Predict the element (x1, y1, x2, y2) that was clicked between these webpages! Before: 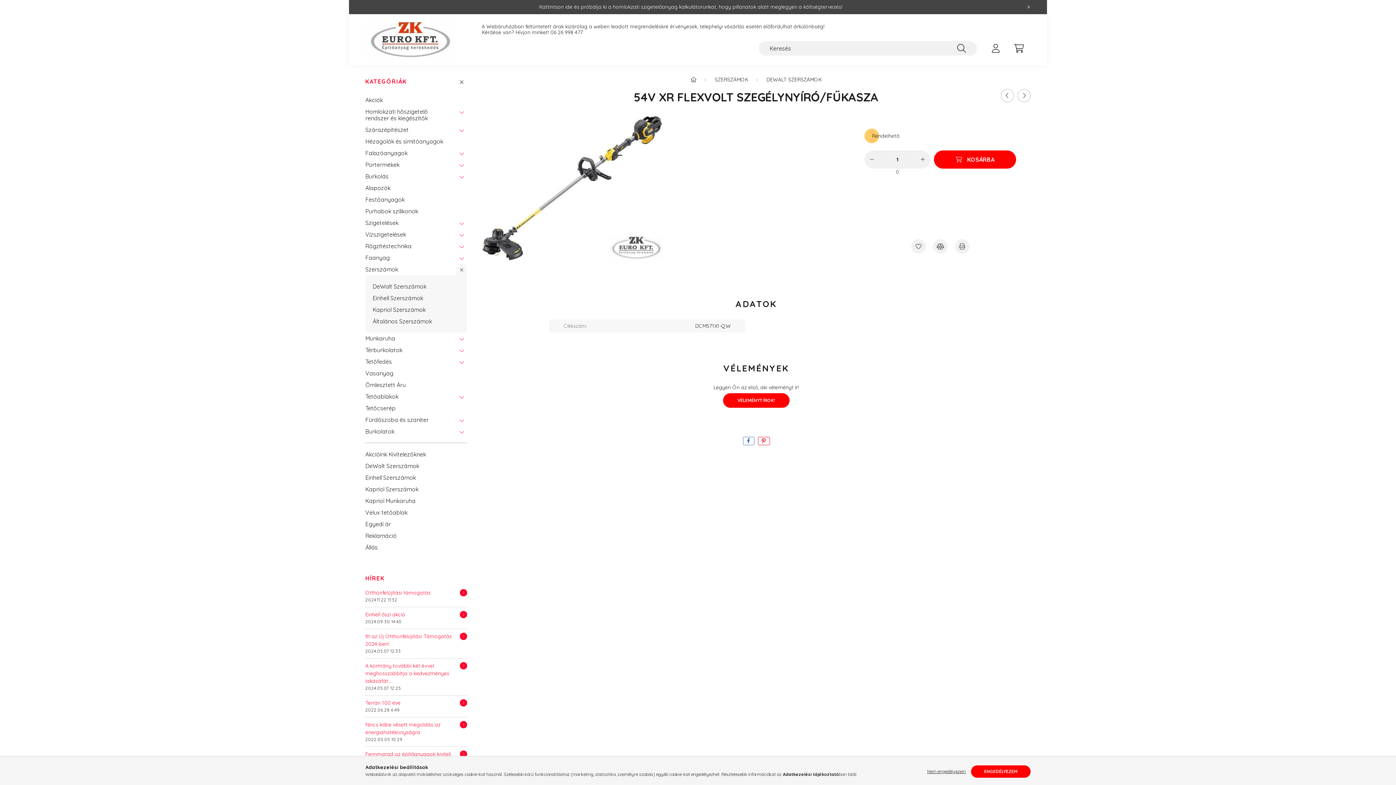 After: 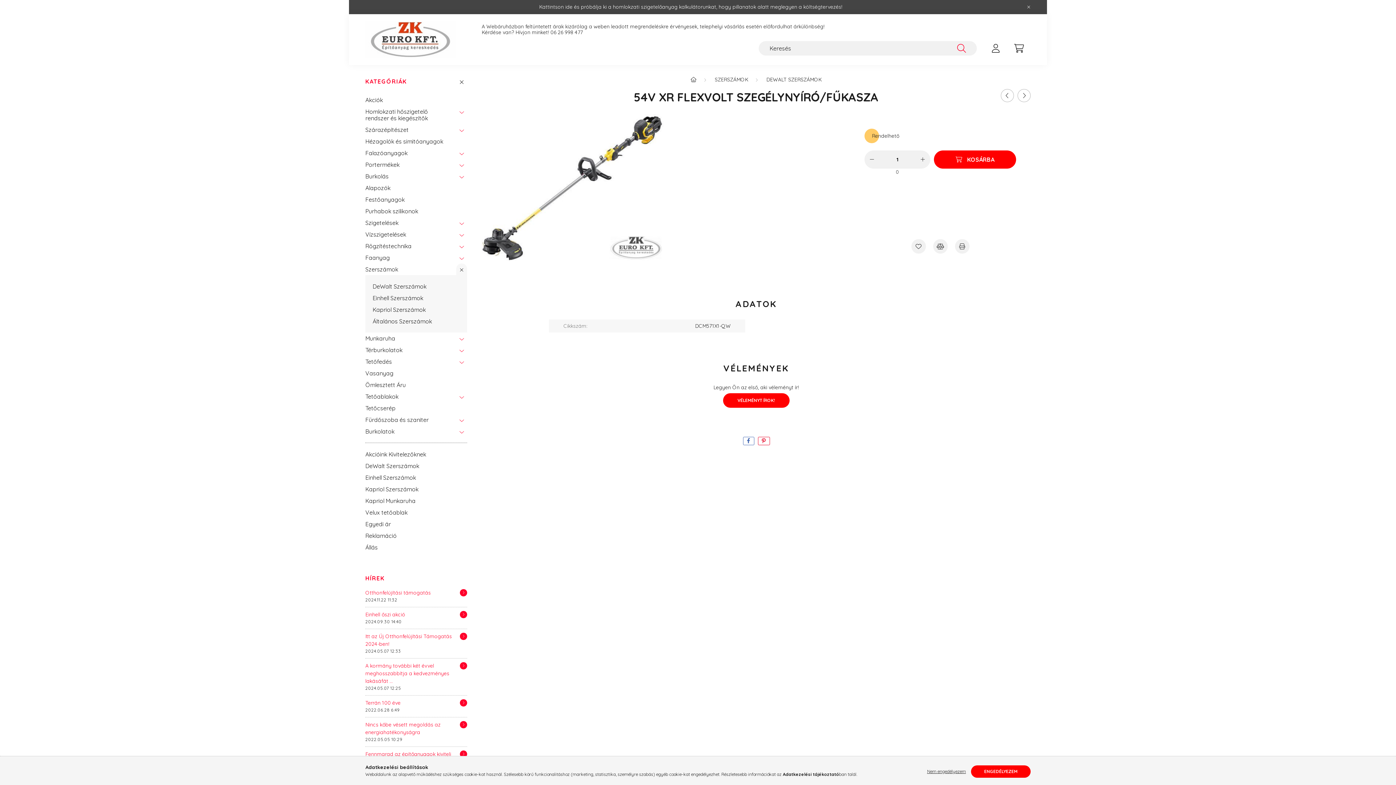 Action: label: Keresés bbox: (957, 41, 966, 55)